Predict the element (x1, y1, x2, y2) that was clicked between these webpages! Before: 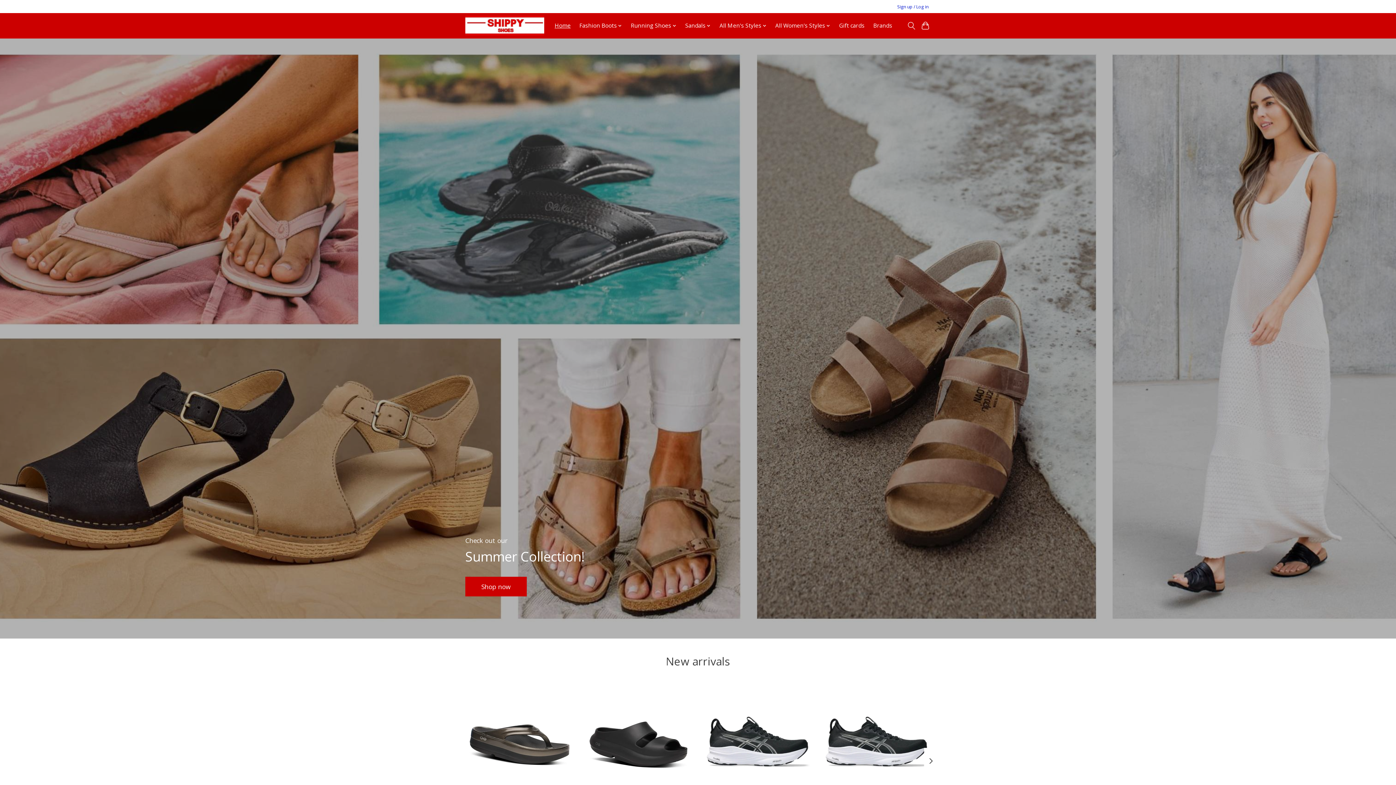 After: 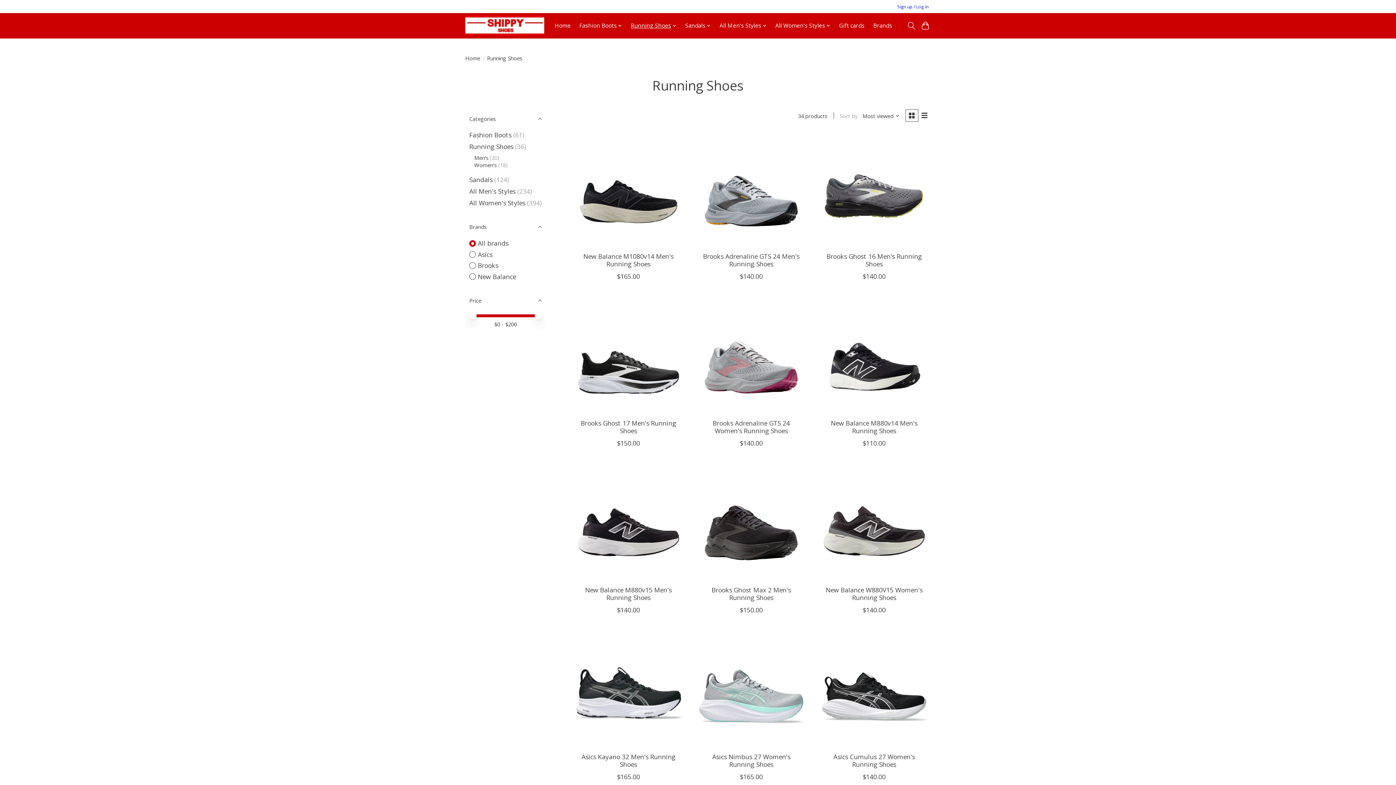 Action: bbox: (628, 20, 679, 31) label: Running Shoes